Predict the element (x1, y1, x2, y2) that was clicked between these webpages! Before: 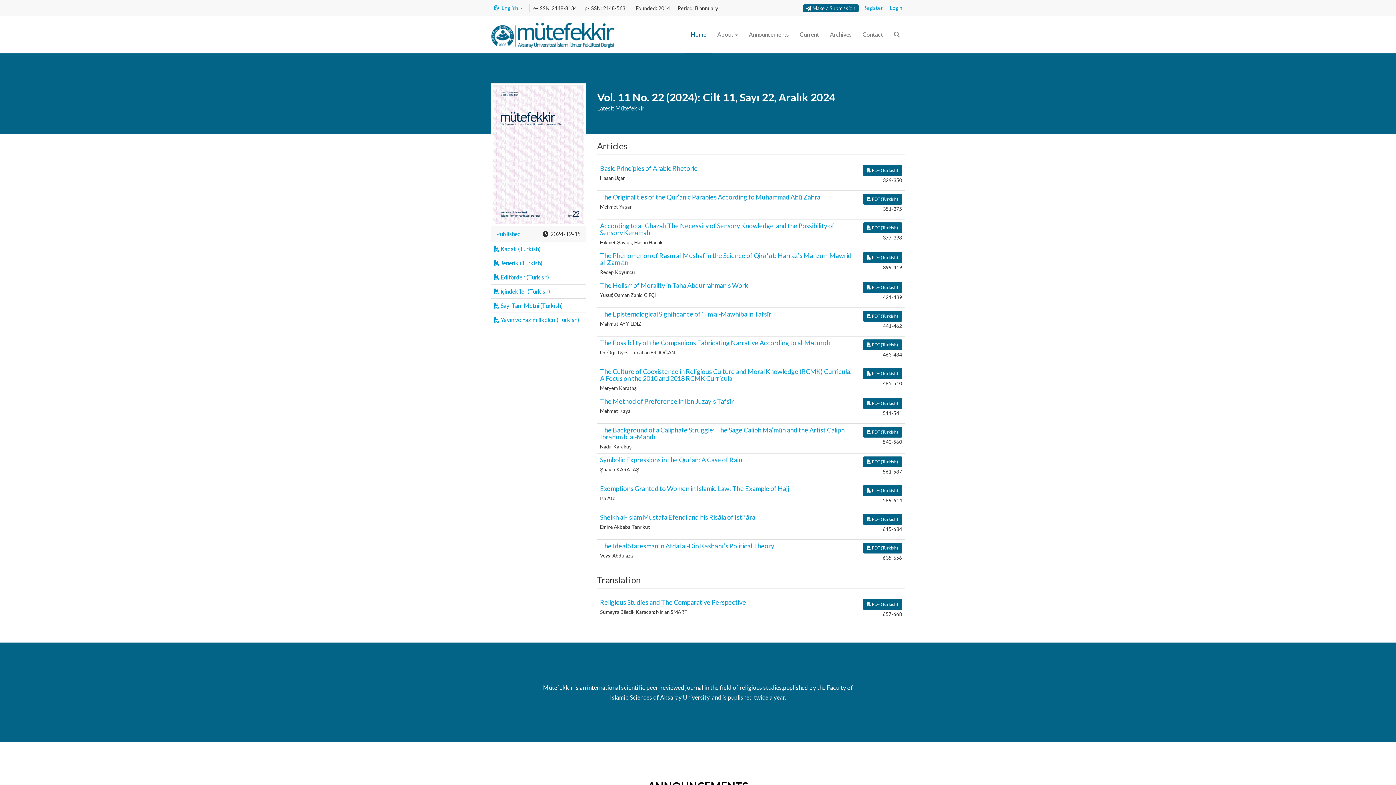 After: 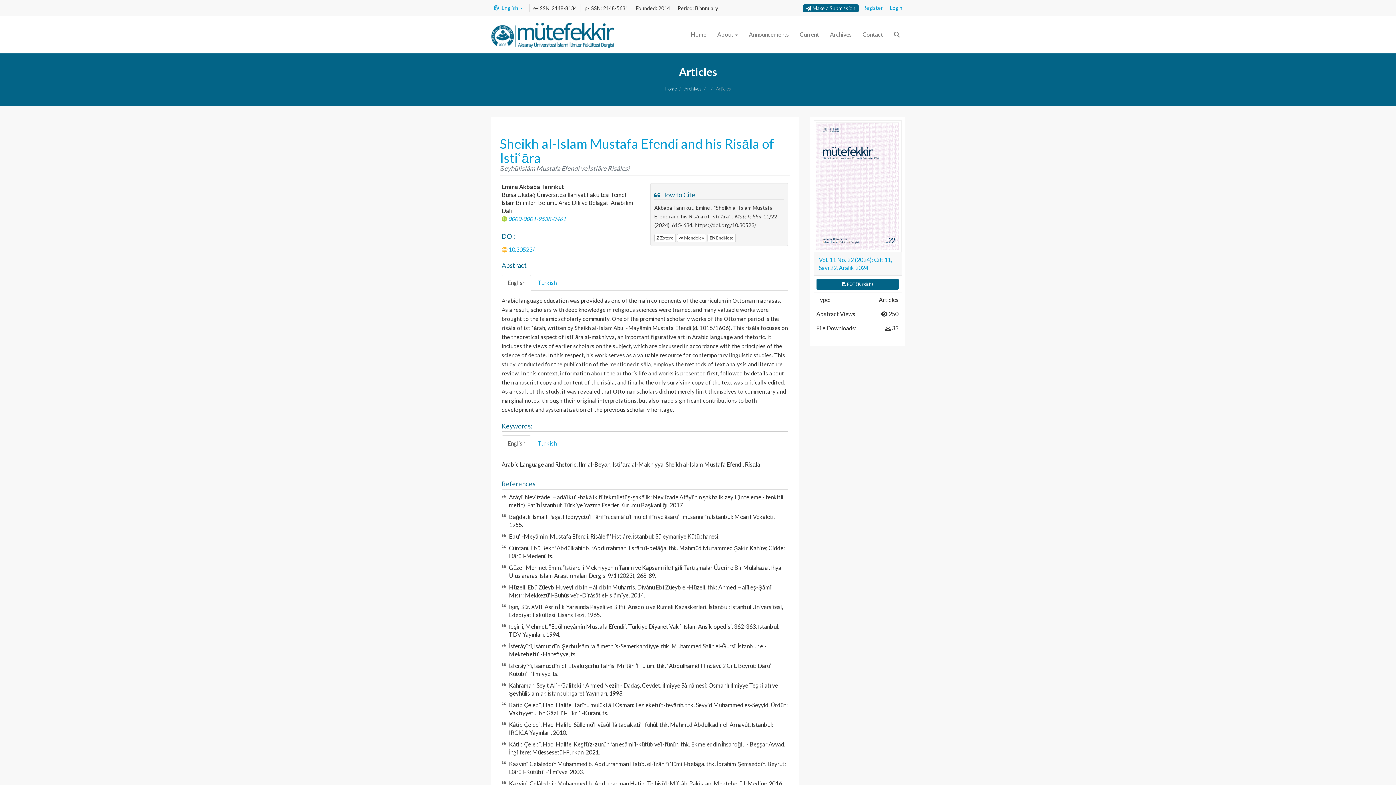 Action: label: Sheikh al-Islam Mustafa Efendi and his Risāla of Istiʿāra bbox: (600, 513, 755, 521)